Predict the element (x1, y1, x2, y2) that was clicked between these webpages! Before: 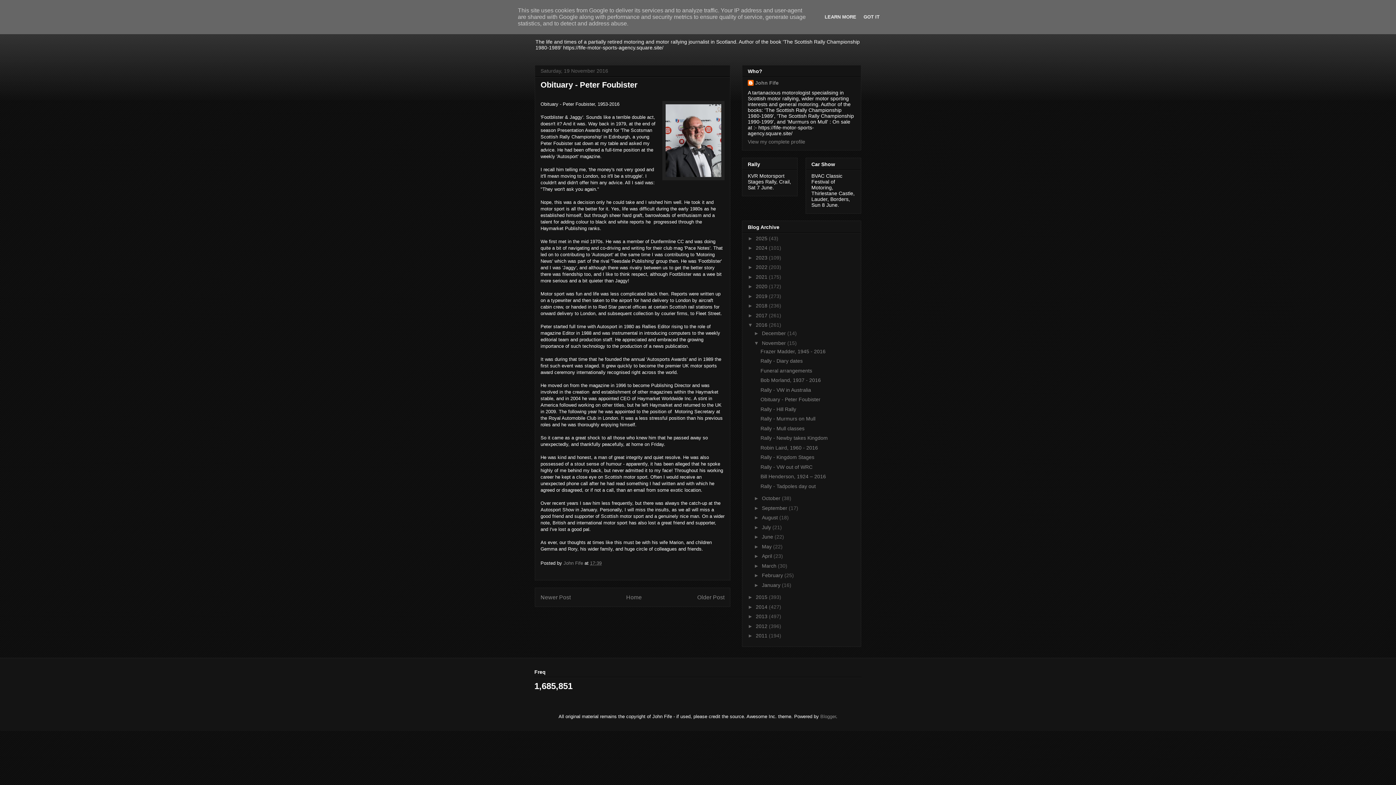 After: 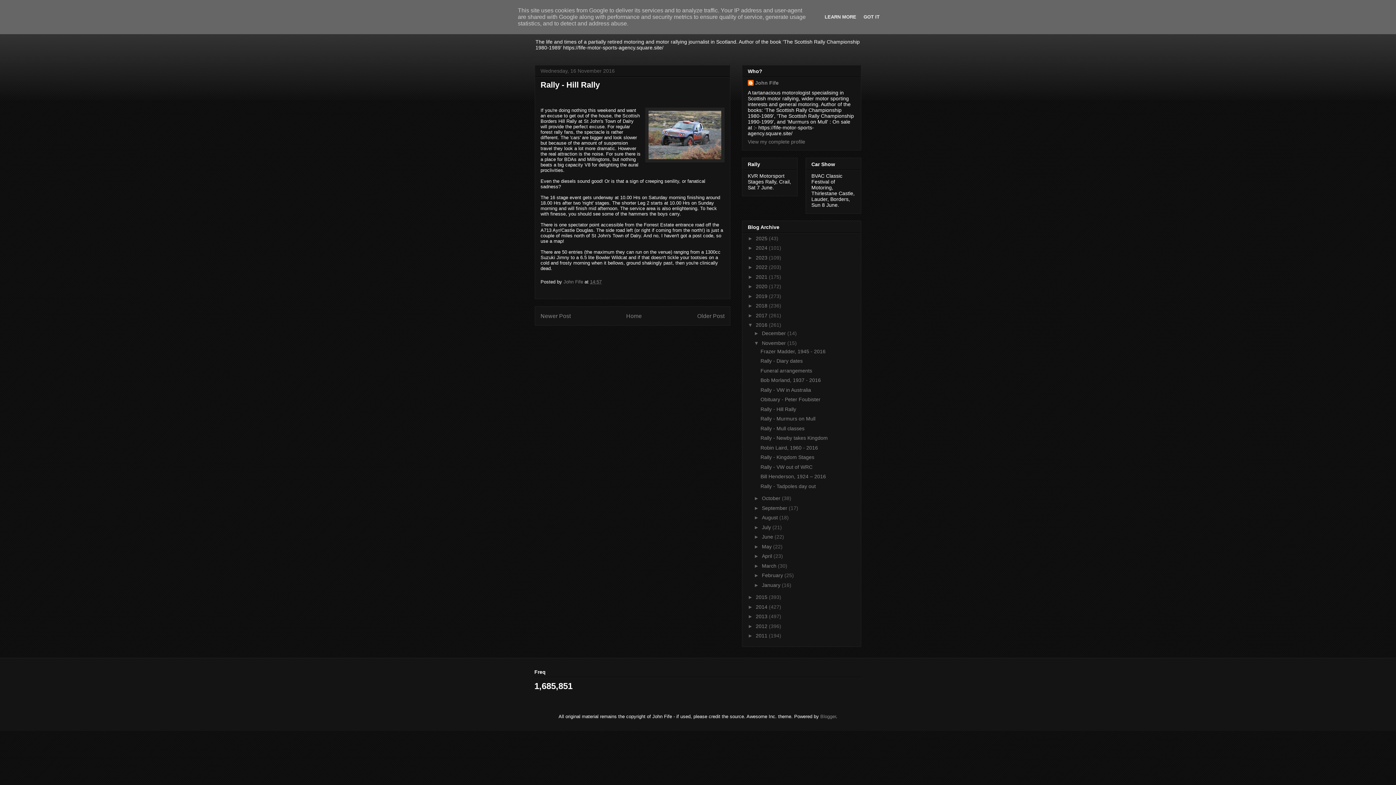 Action: label: Rally - Hill Rally bbox: (760, 406, 796, 412)